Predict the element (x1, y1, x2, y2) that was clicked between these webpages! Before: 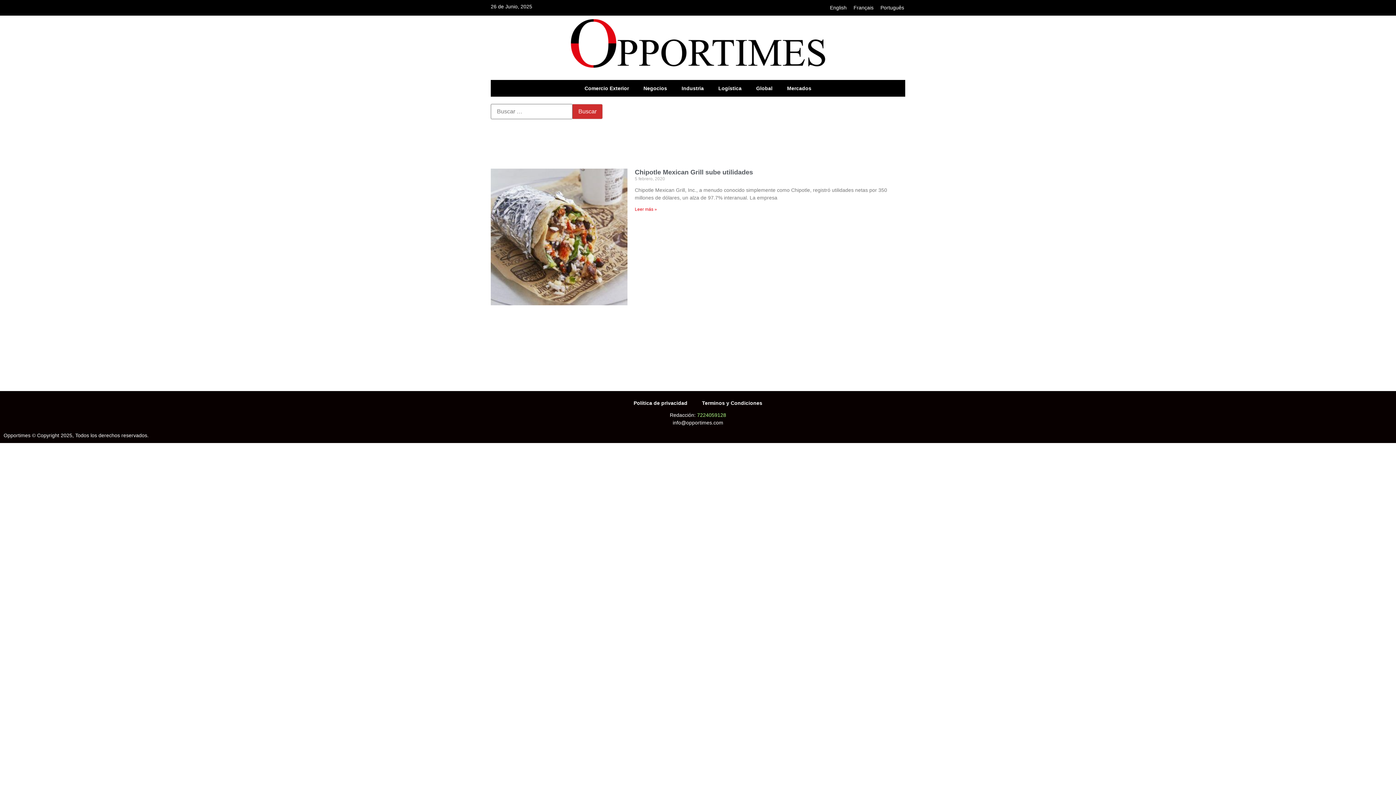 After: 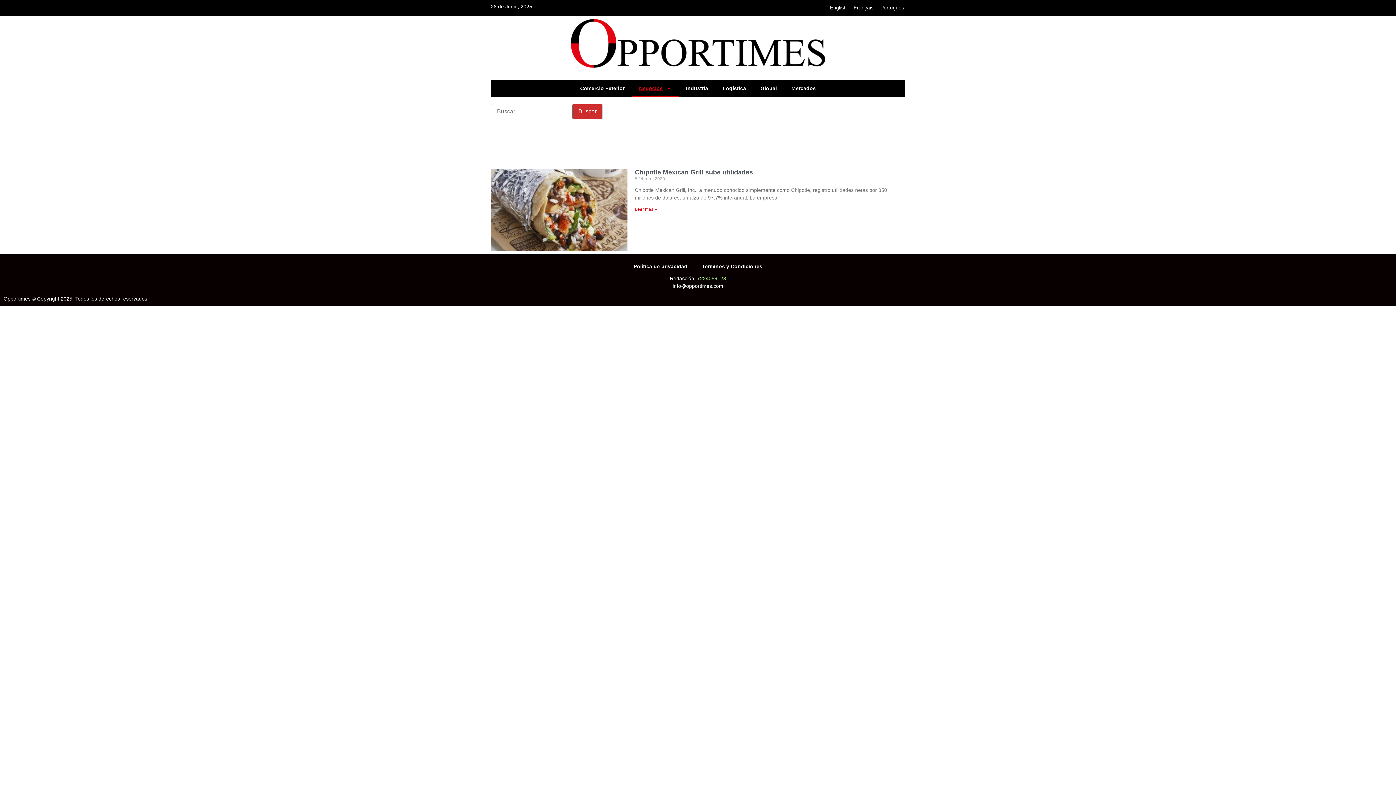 Action: bbox: (636, 79, 674, 96) label: Negocios